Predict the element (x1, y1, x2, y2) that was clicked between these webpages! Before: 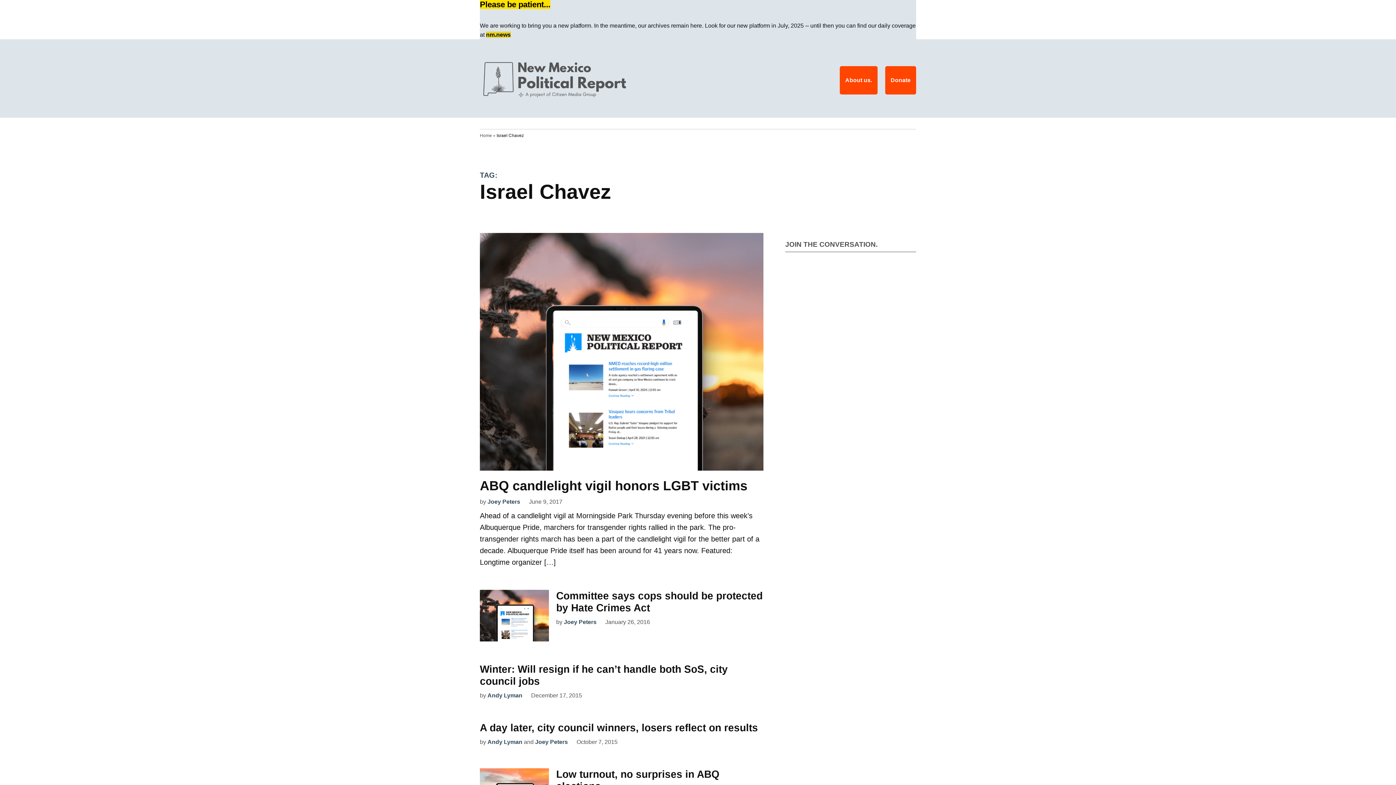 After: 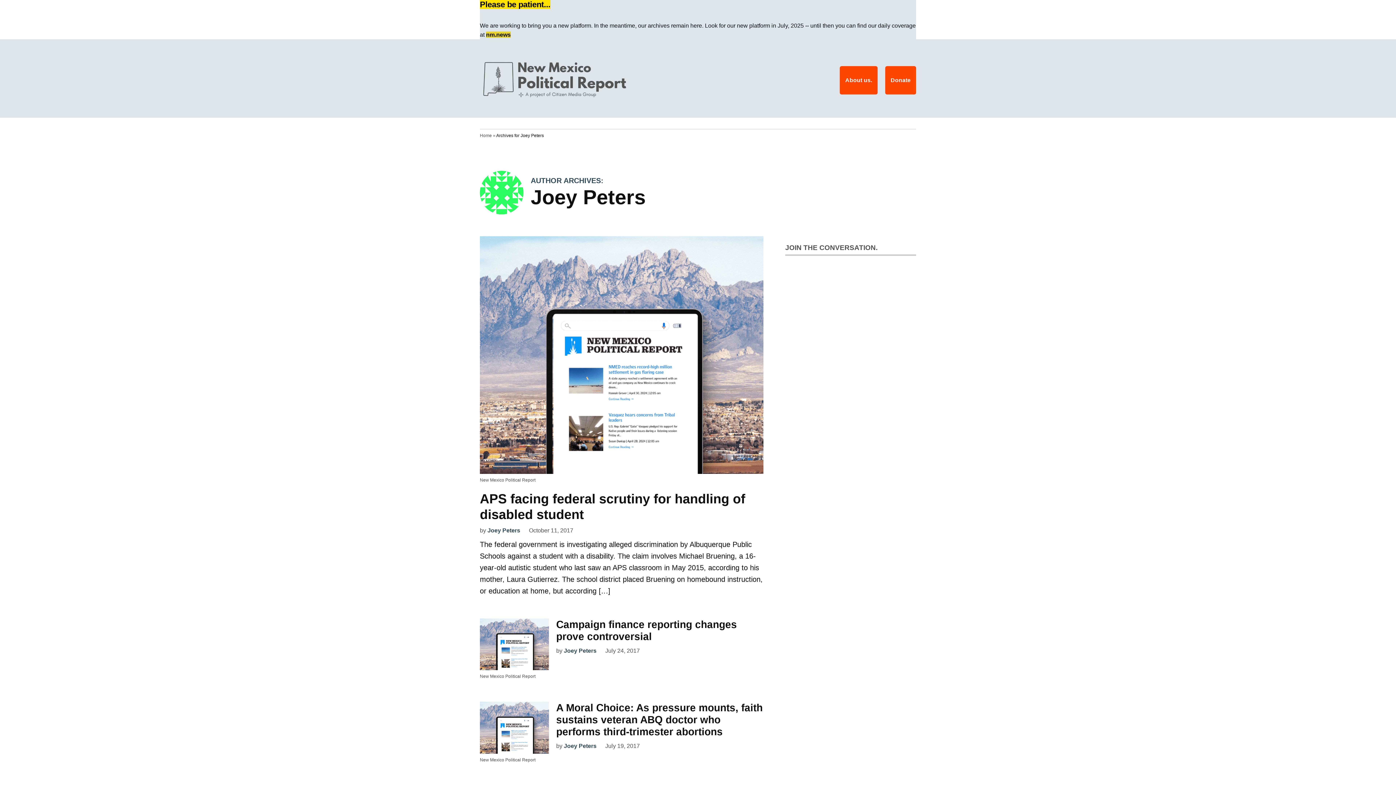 Action: bbox: (487, 498, 520, 505) label: Joey Peters